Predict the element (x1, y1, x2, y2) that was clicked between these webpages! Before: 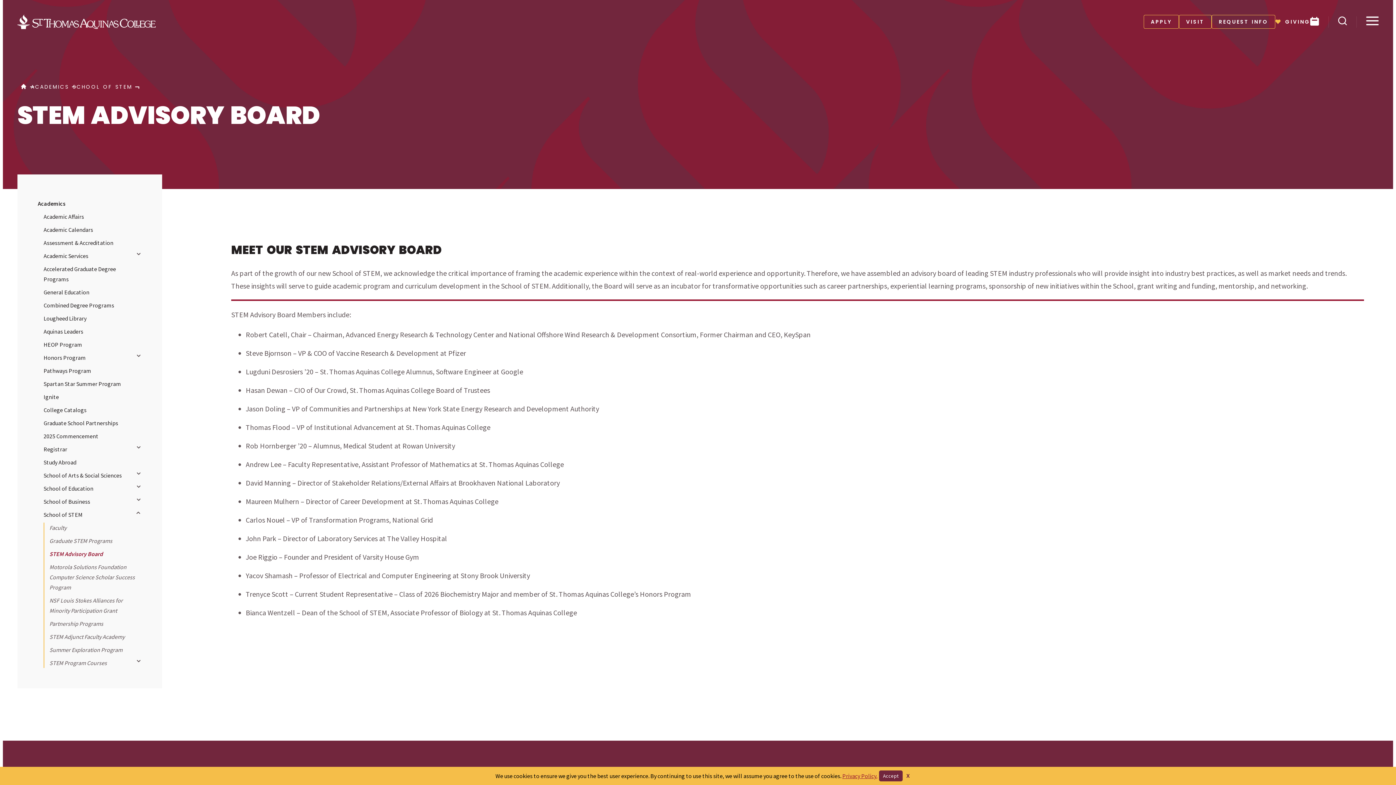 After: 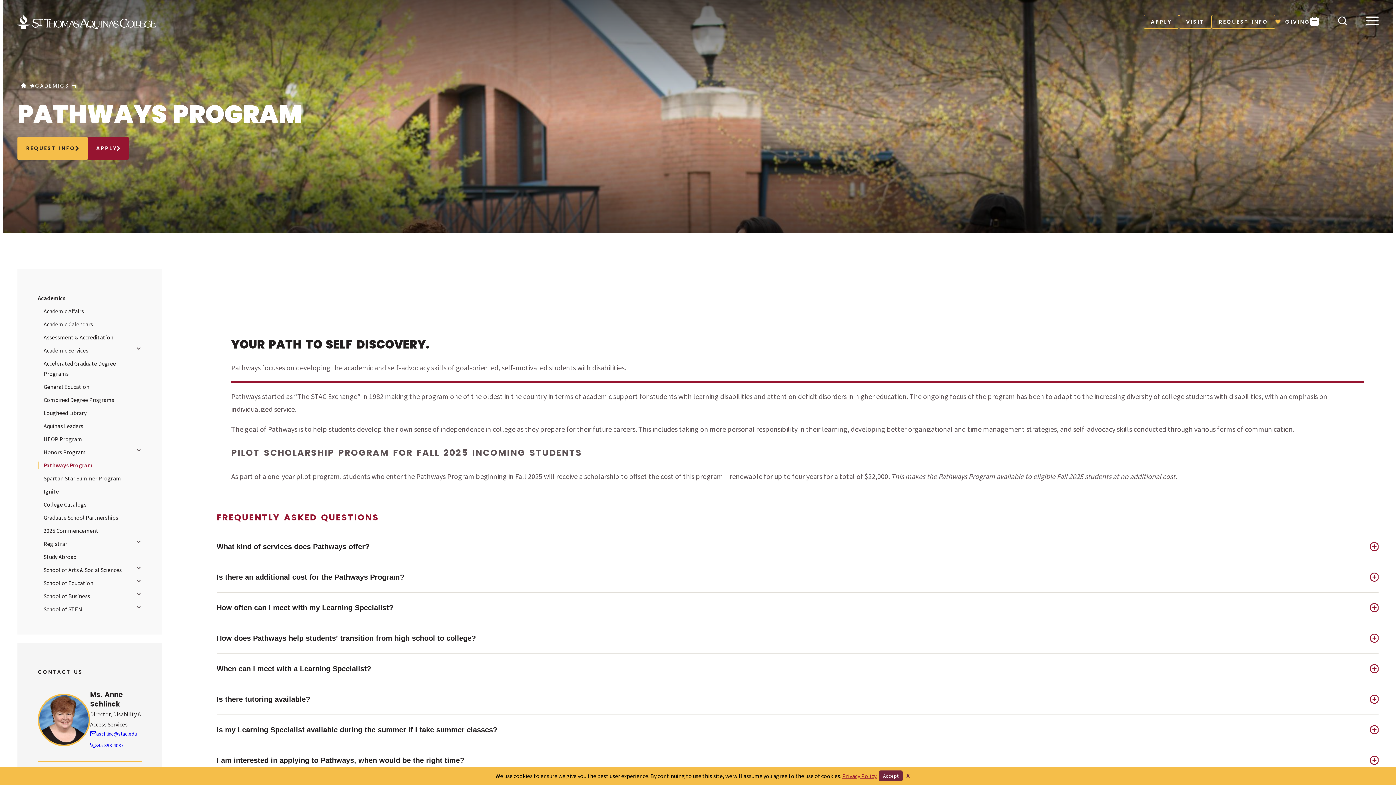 Action: bbox: (43, 367, 91, 374) label: Pathways Program